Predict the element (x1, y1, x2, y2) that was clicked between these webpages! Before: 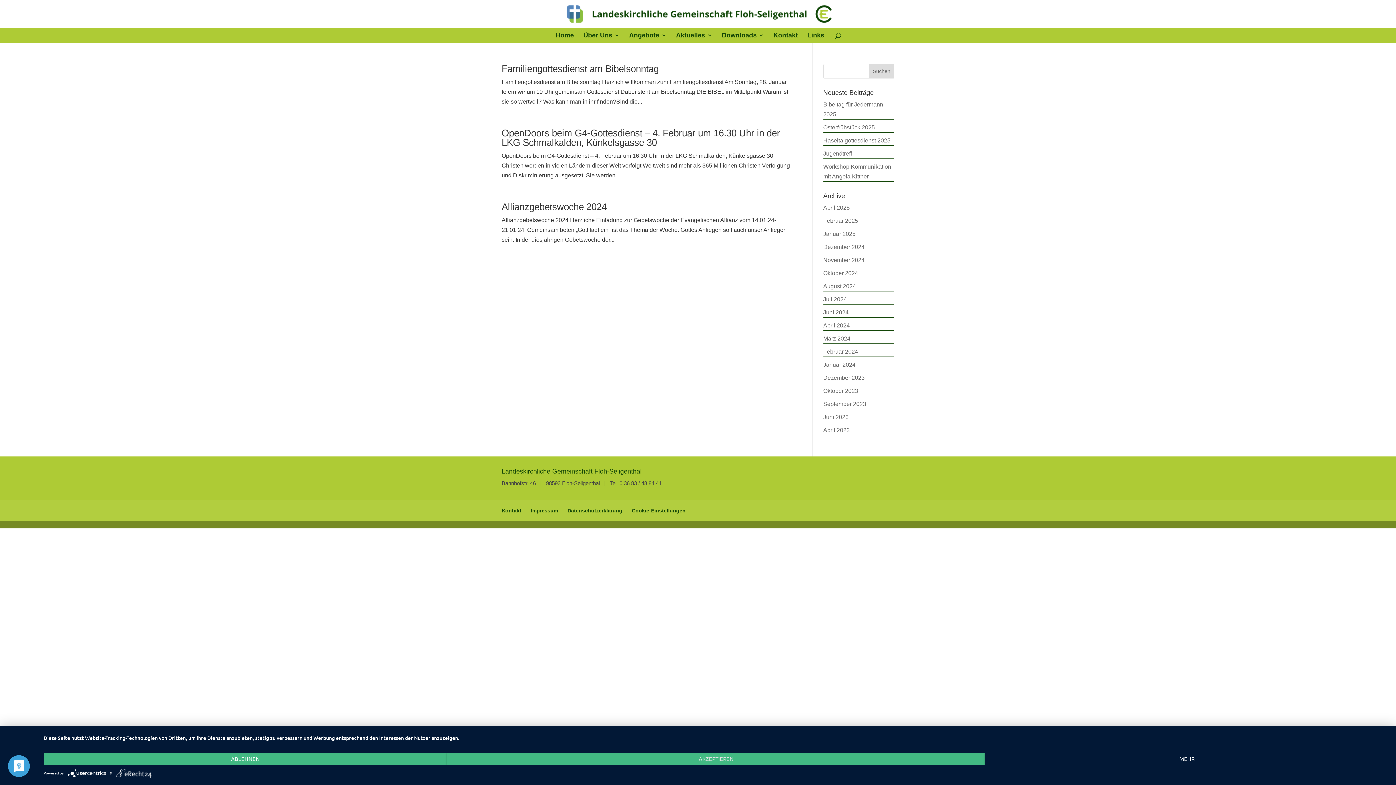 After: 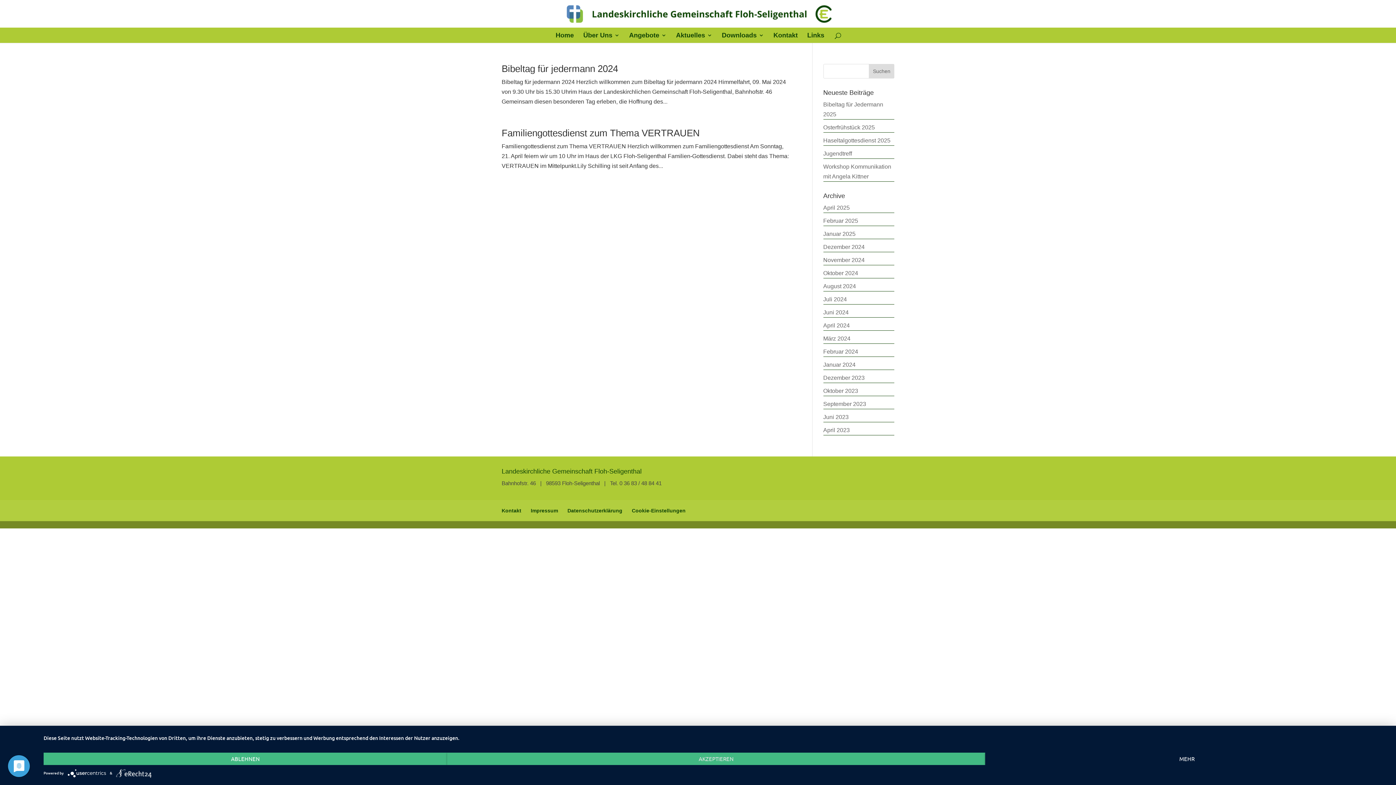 Action: bbox: (823, 322, 850, 328) label: April 2024